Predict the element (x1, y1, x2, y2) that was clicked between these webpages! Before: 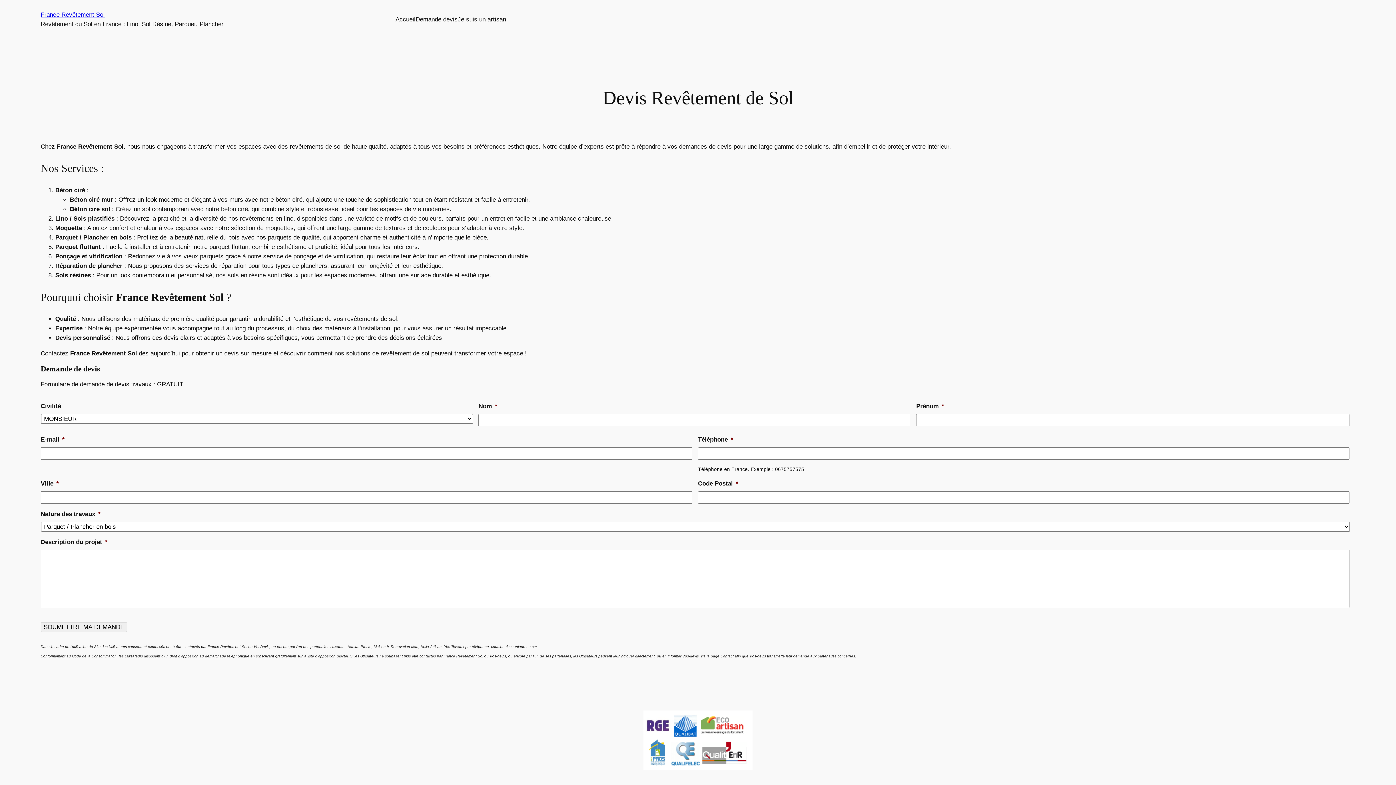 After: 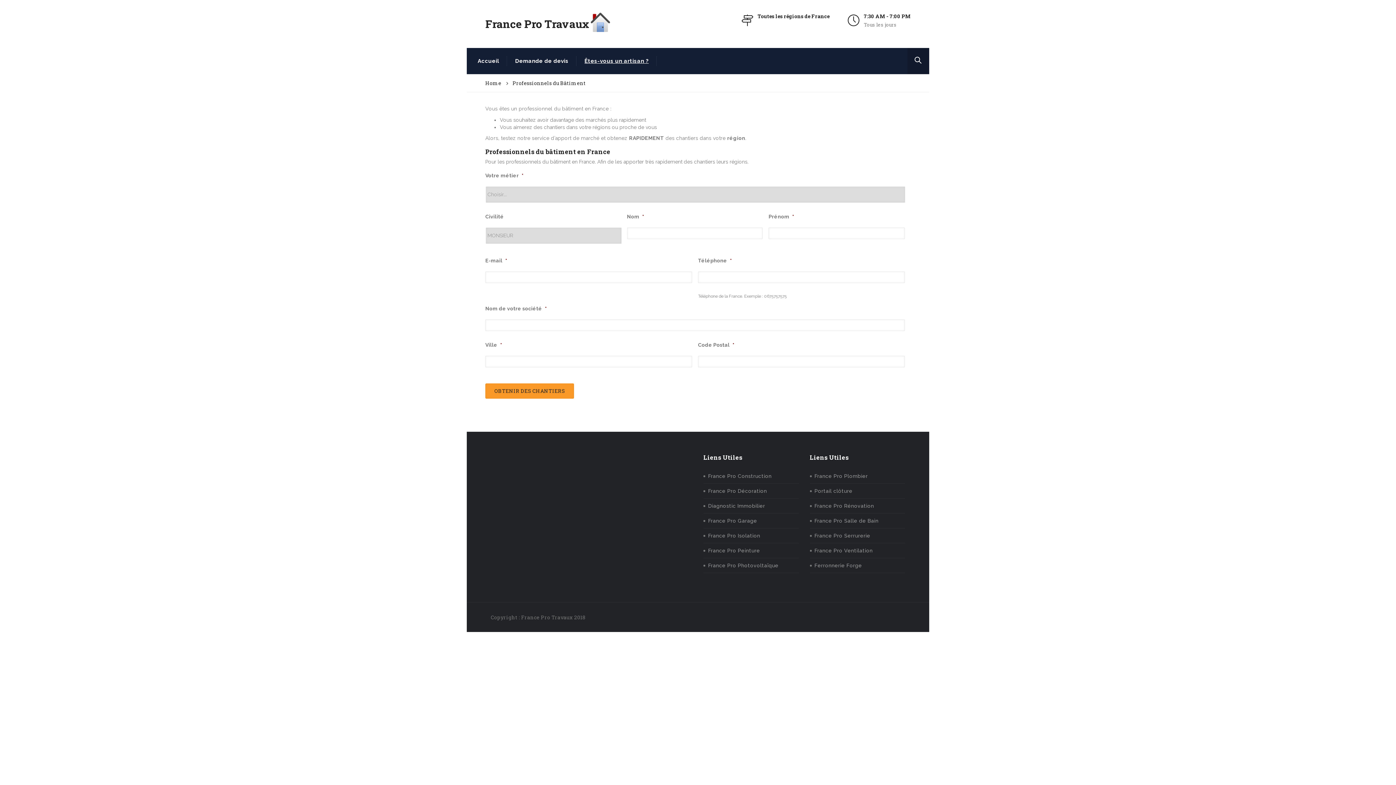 Action: bbox: (457, 14, 506, 24) label: Je suis un artisan